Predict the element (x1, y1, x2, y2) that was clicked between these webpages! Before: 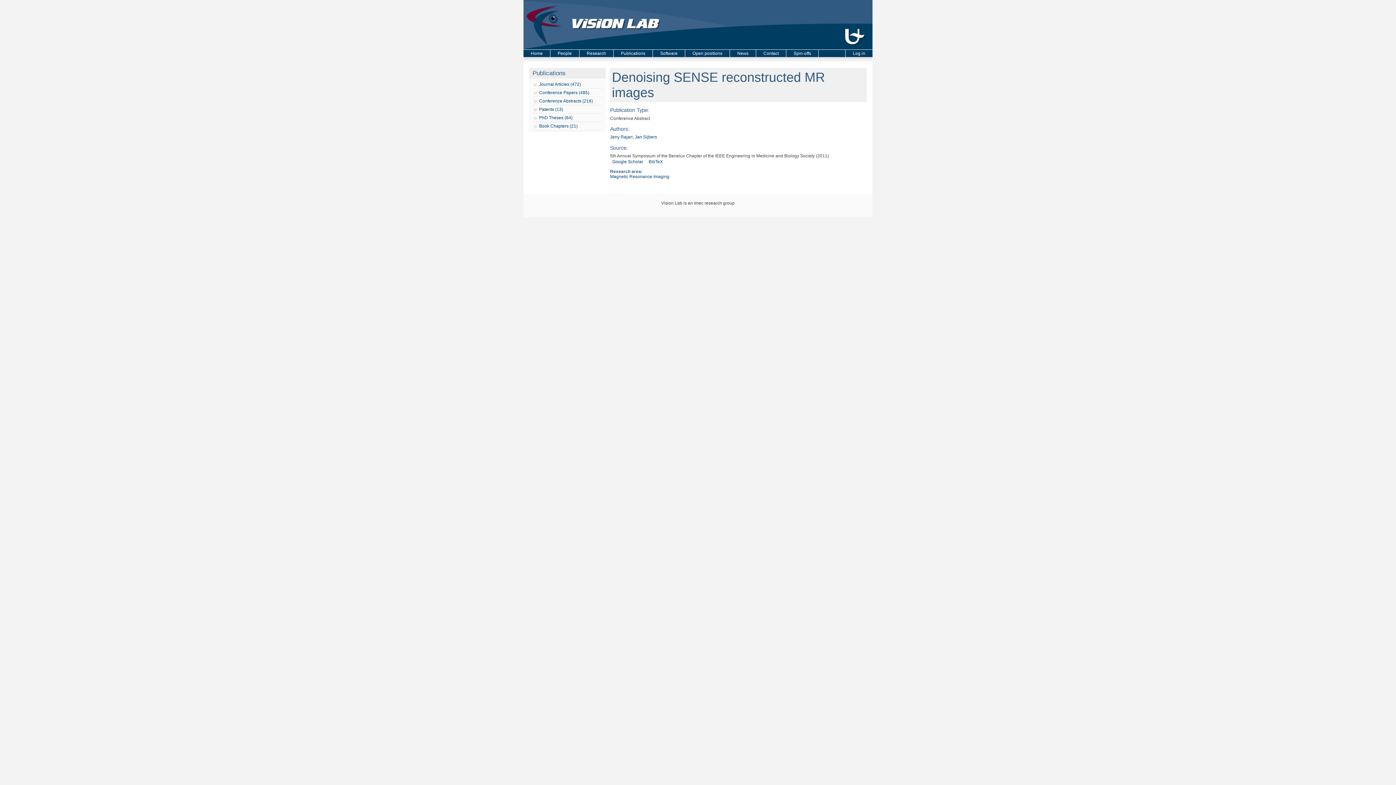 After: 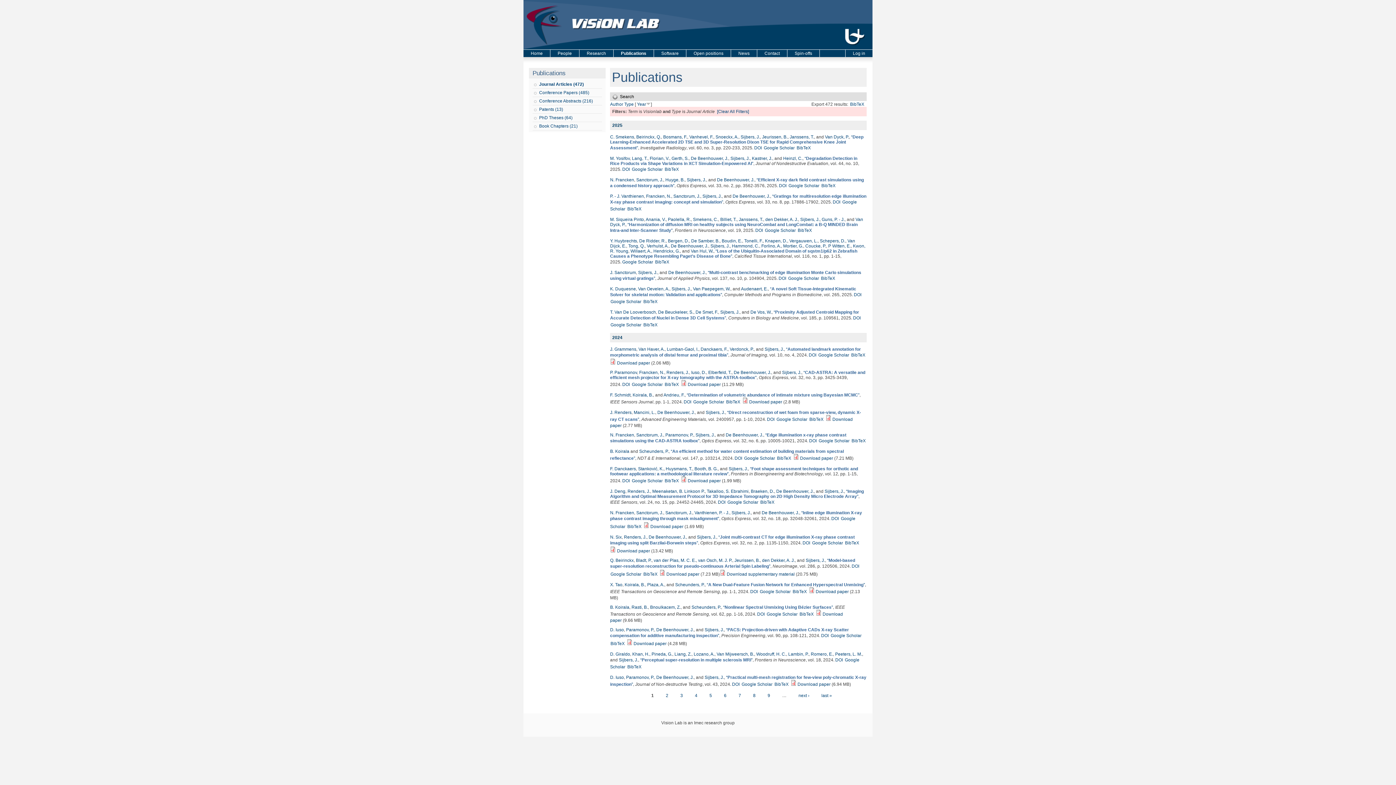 Action: bbox: (532, 80, 602, 88) label: Journal Articles (472)